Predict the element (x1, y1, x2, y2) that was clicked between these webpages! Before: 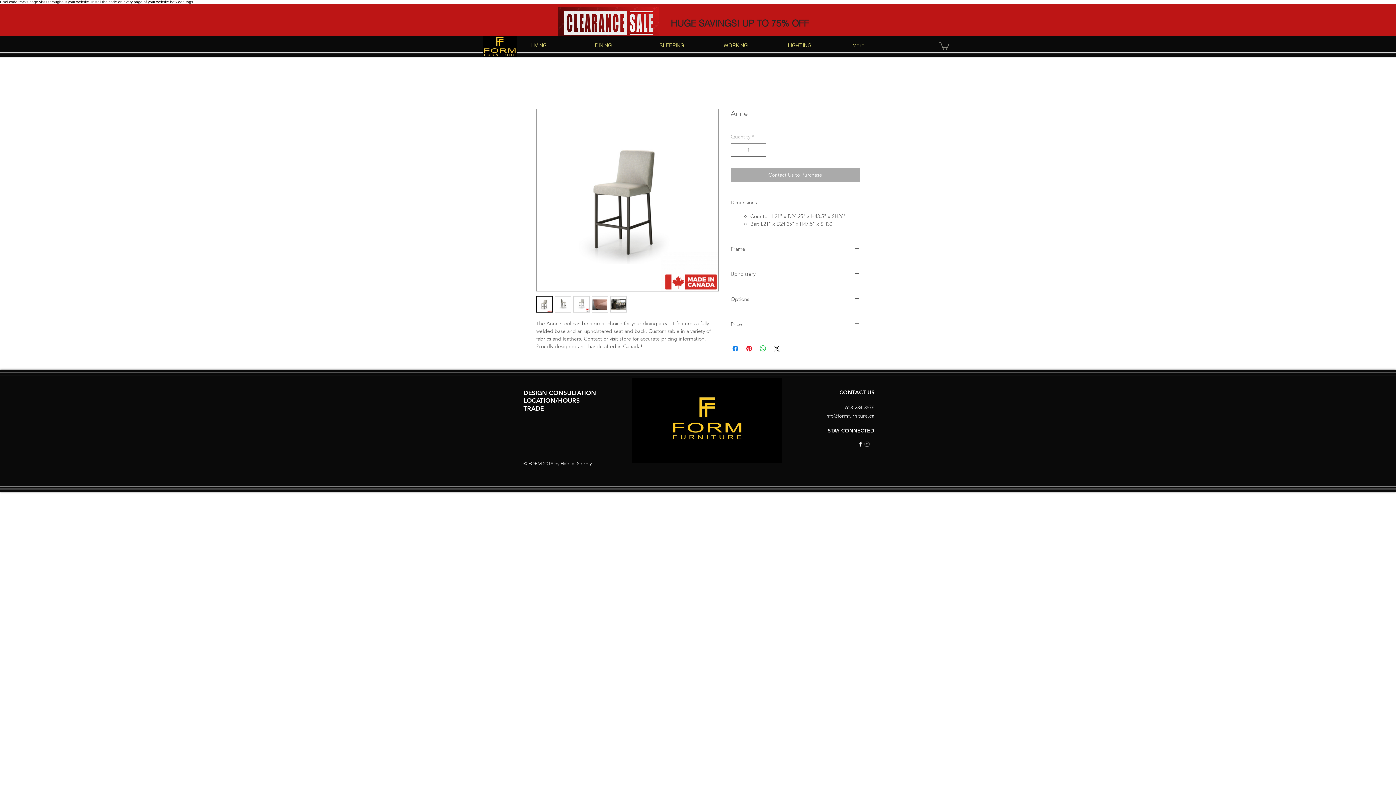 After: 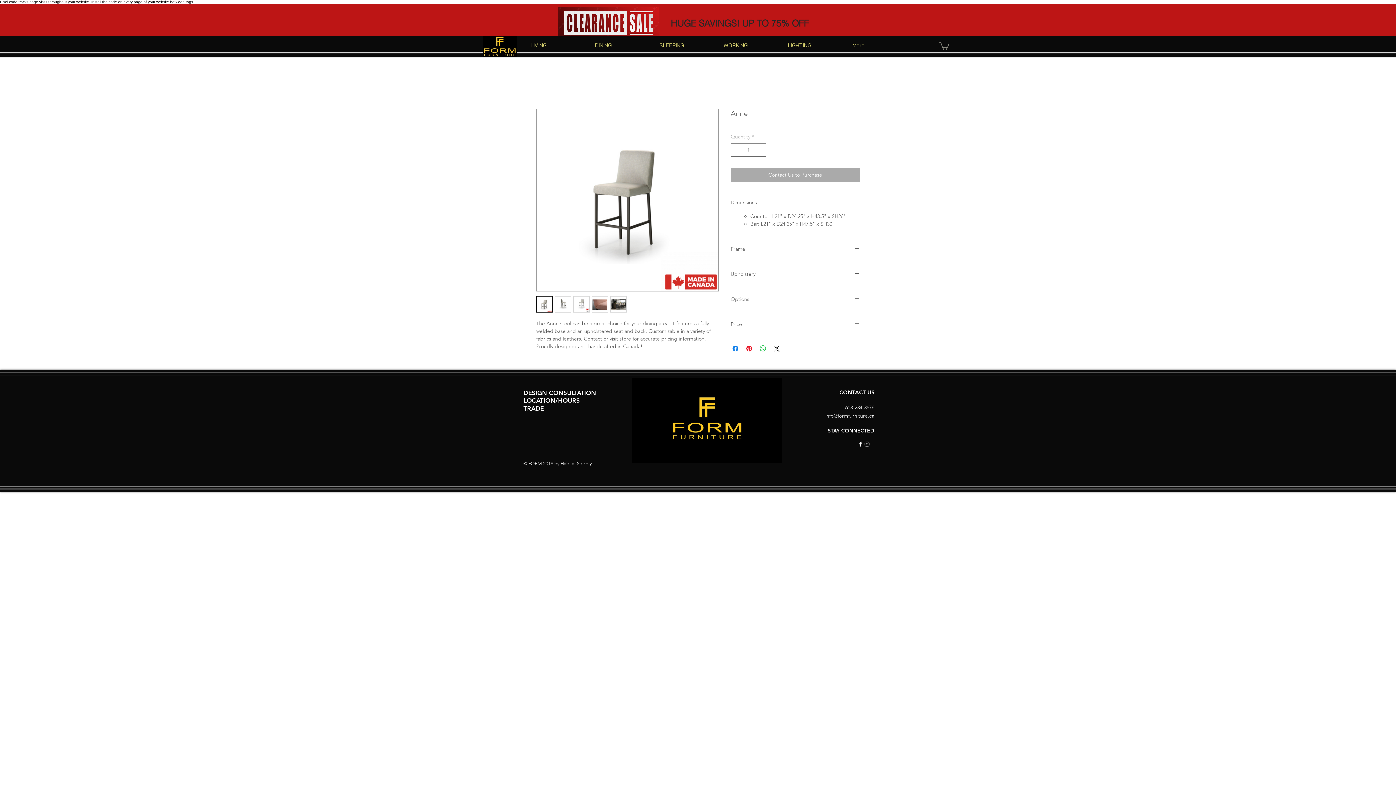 Action: label: Options bbox: (730, 295, 860, 303)